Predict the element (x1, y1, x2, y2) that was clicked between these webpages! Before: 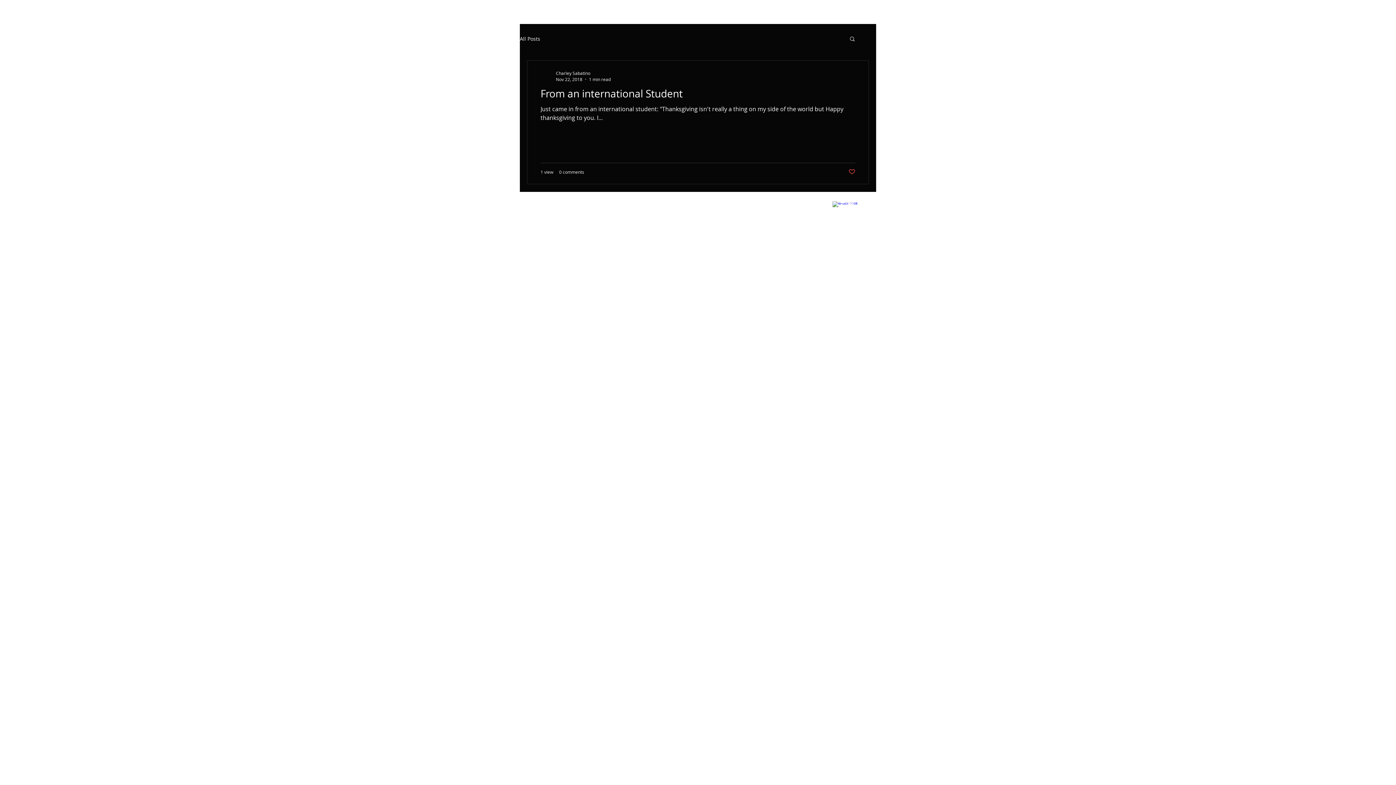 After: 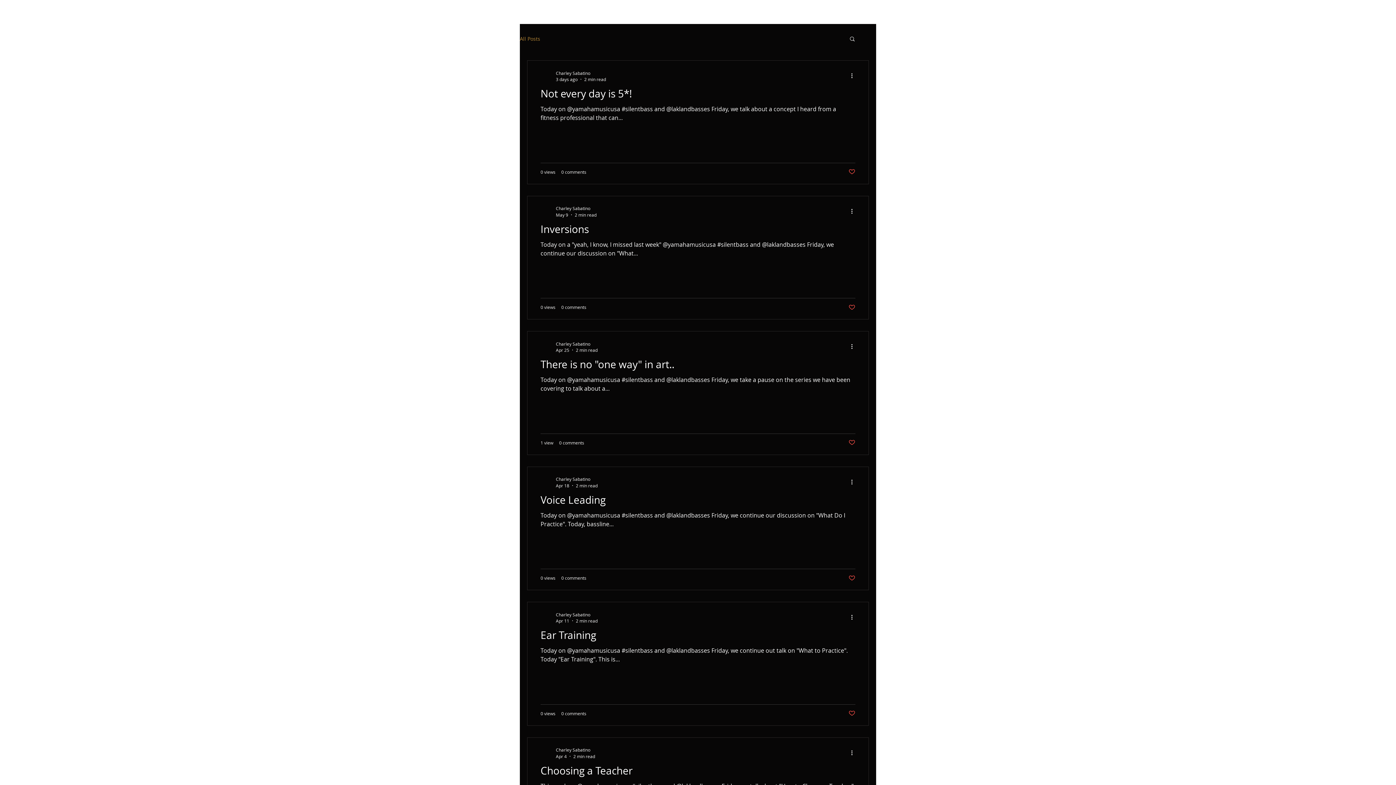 Action: label: All Posts bbox: (520, 35, 540, 42)